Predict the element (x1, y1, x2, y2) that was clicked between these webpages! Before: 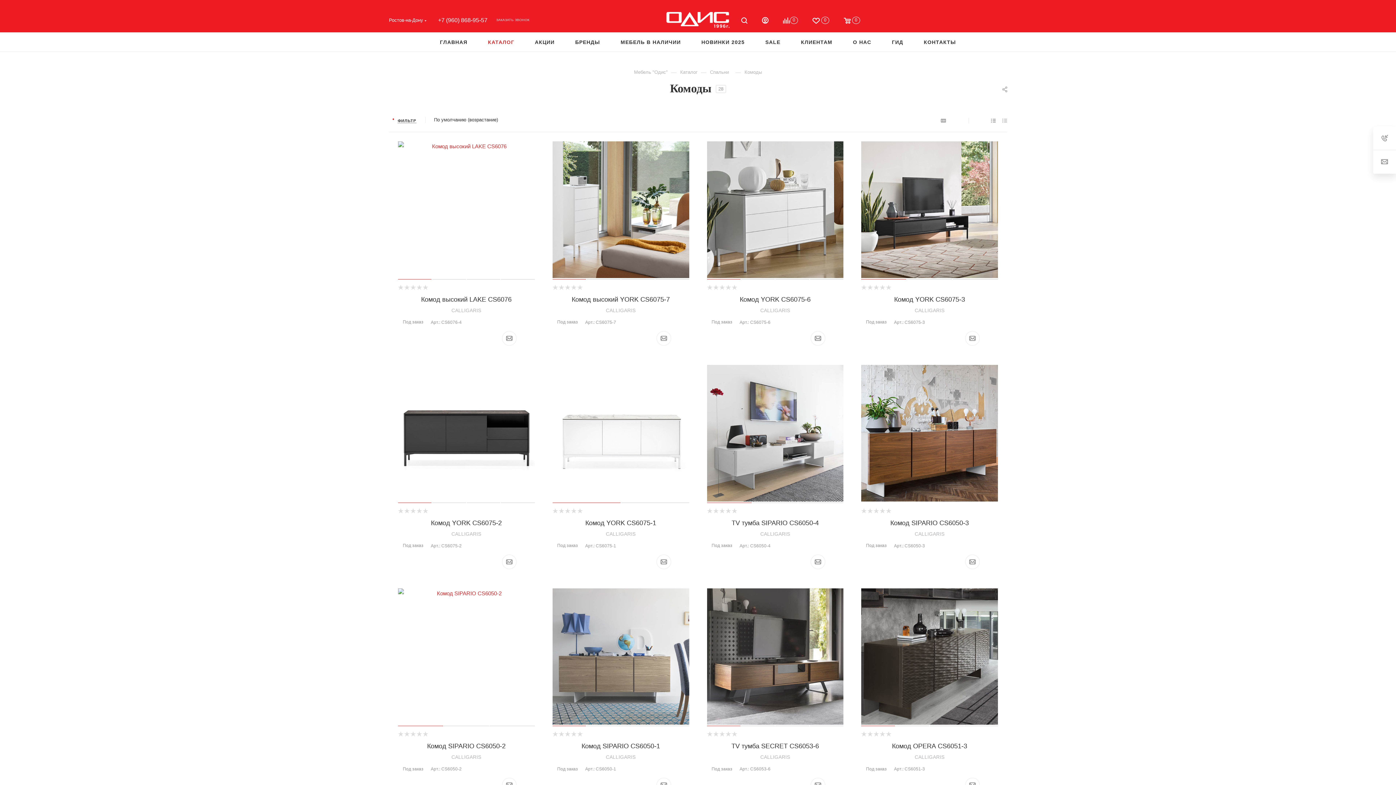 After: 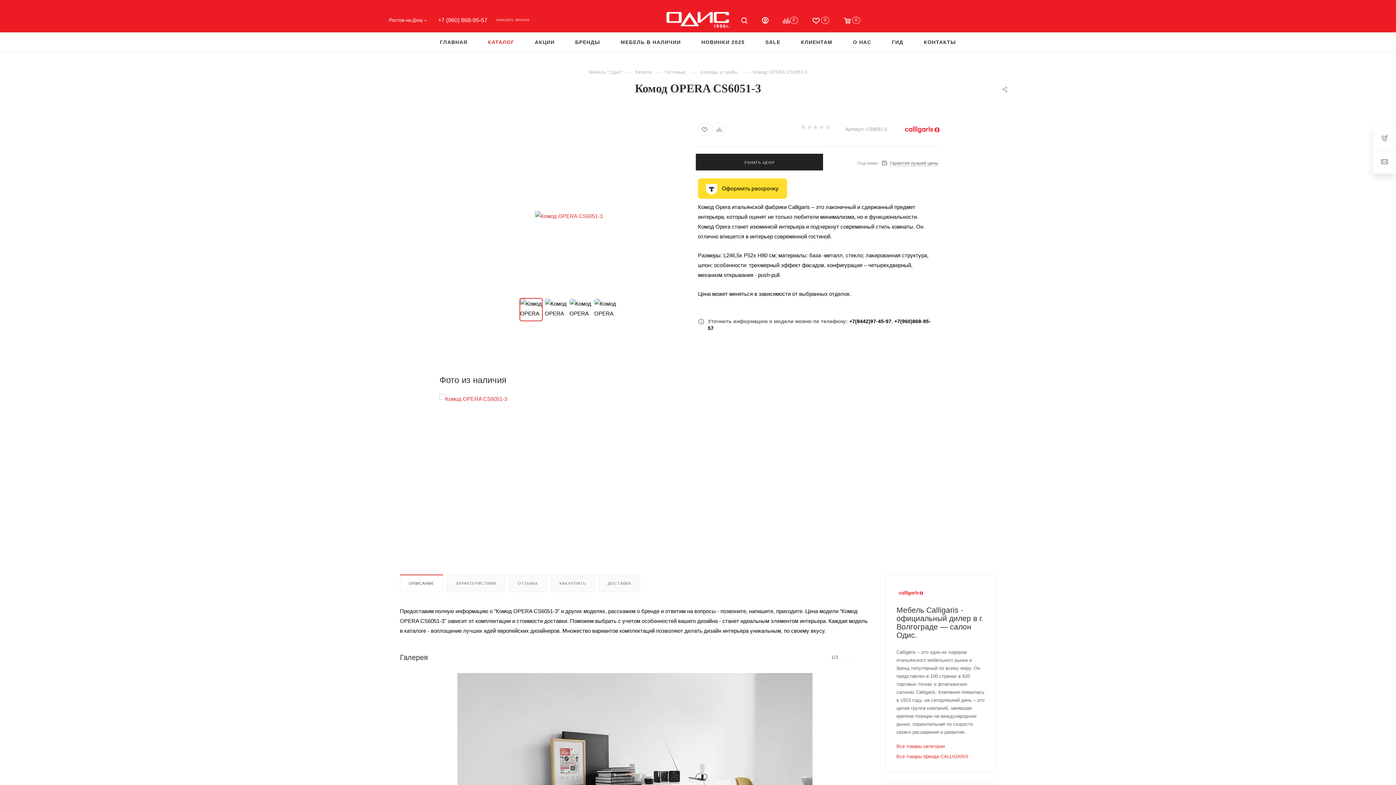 Action: bbox: (892, 743, 967, 750) label: Комод OPERA CS6051-3